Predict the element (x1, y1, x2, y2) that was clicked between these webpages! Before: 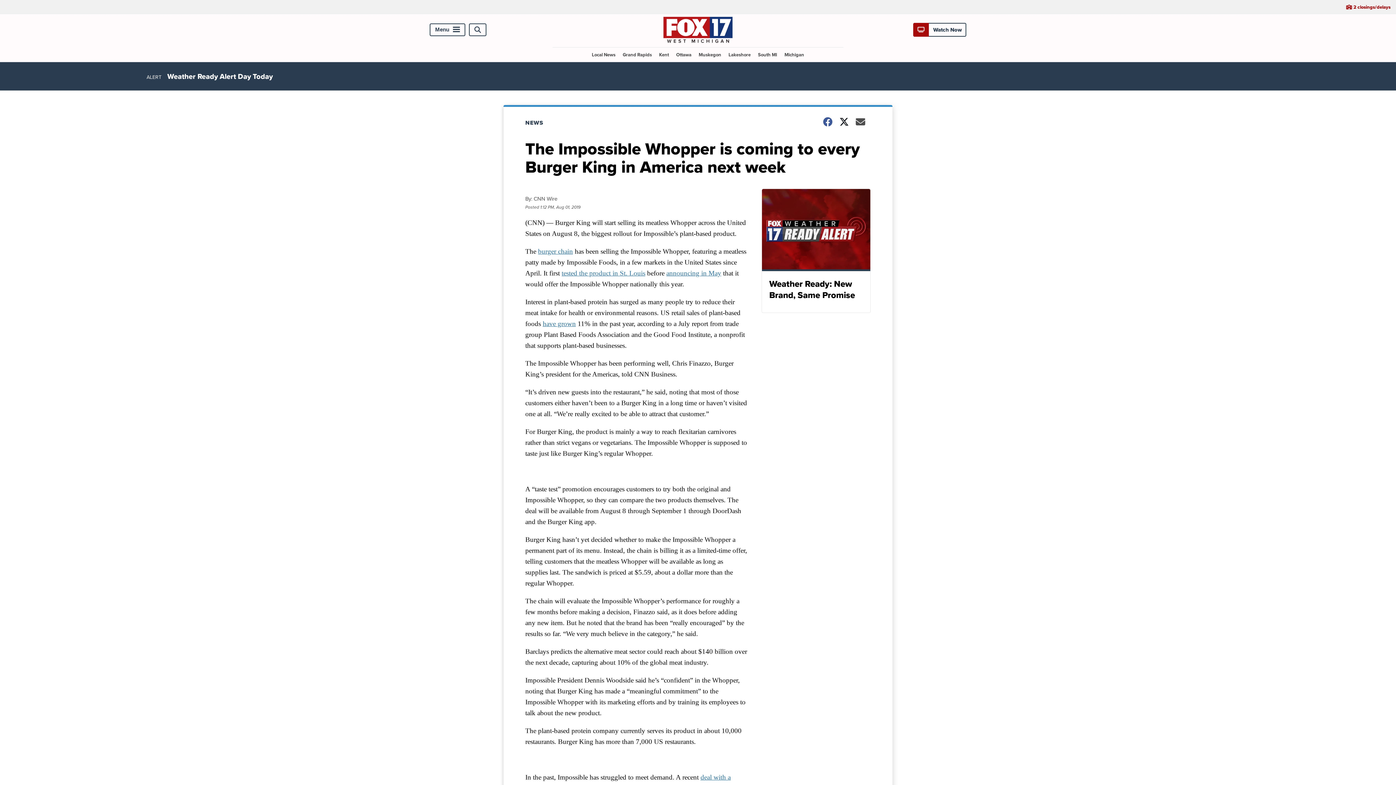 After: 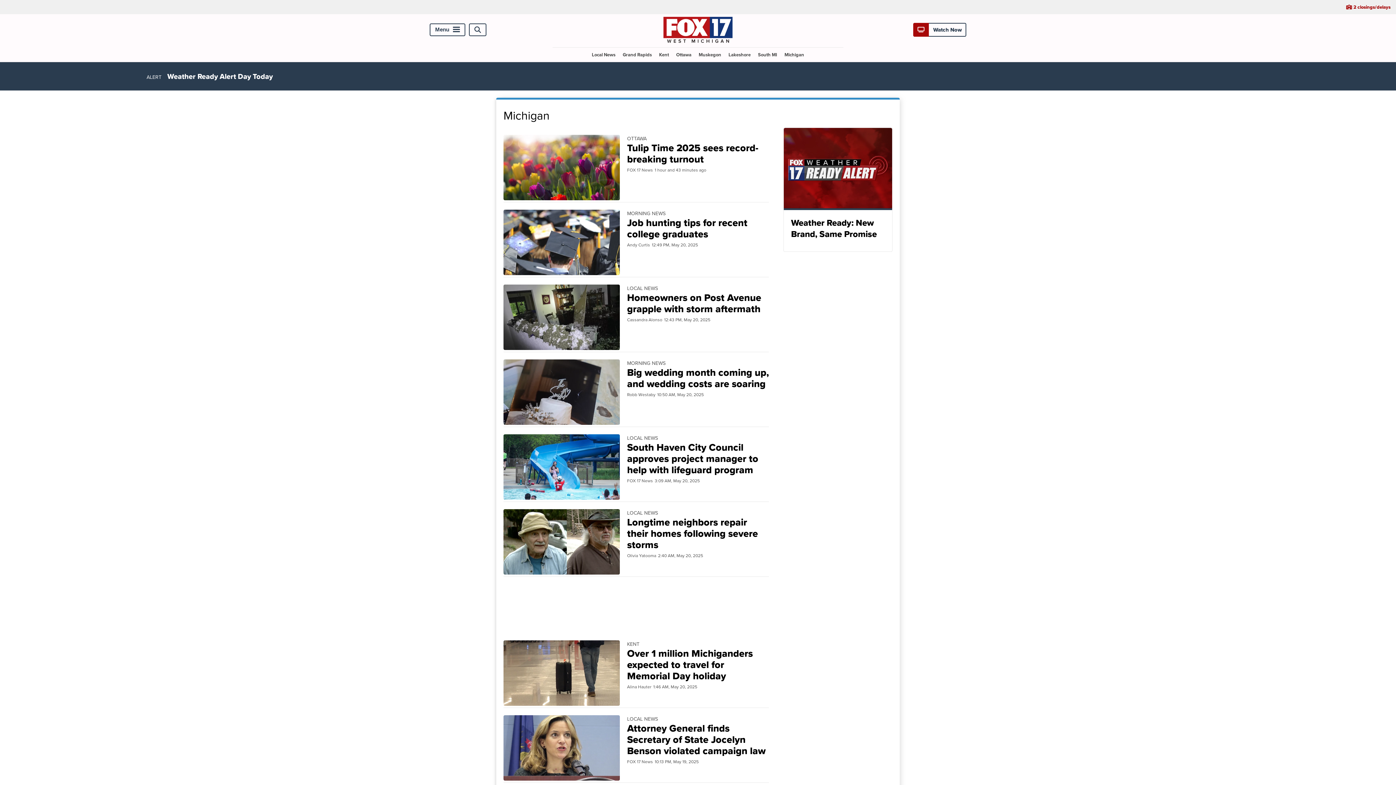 Action: bbox: (781, 47, 807, 61) label: Michigan